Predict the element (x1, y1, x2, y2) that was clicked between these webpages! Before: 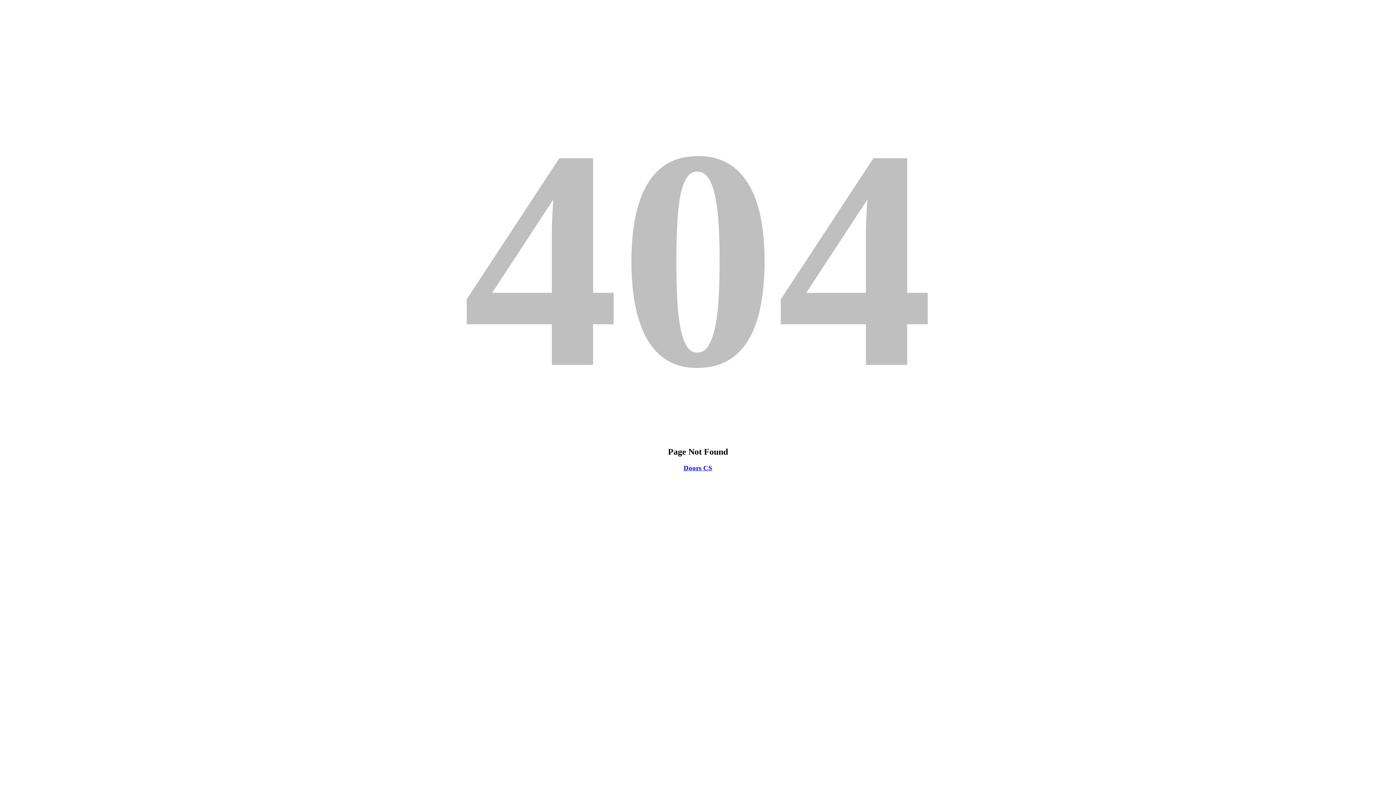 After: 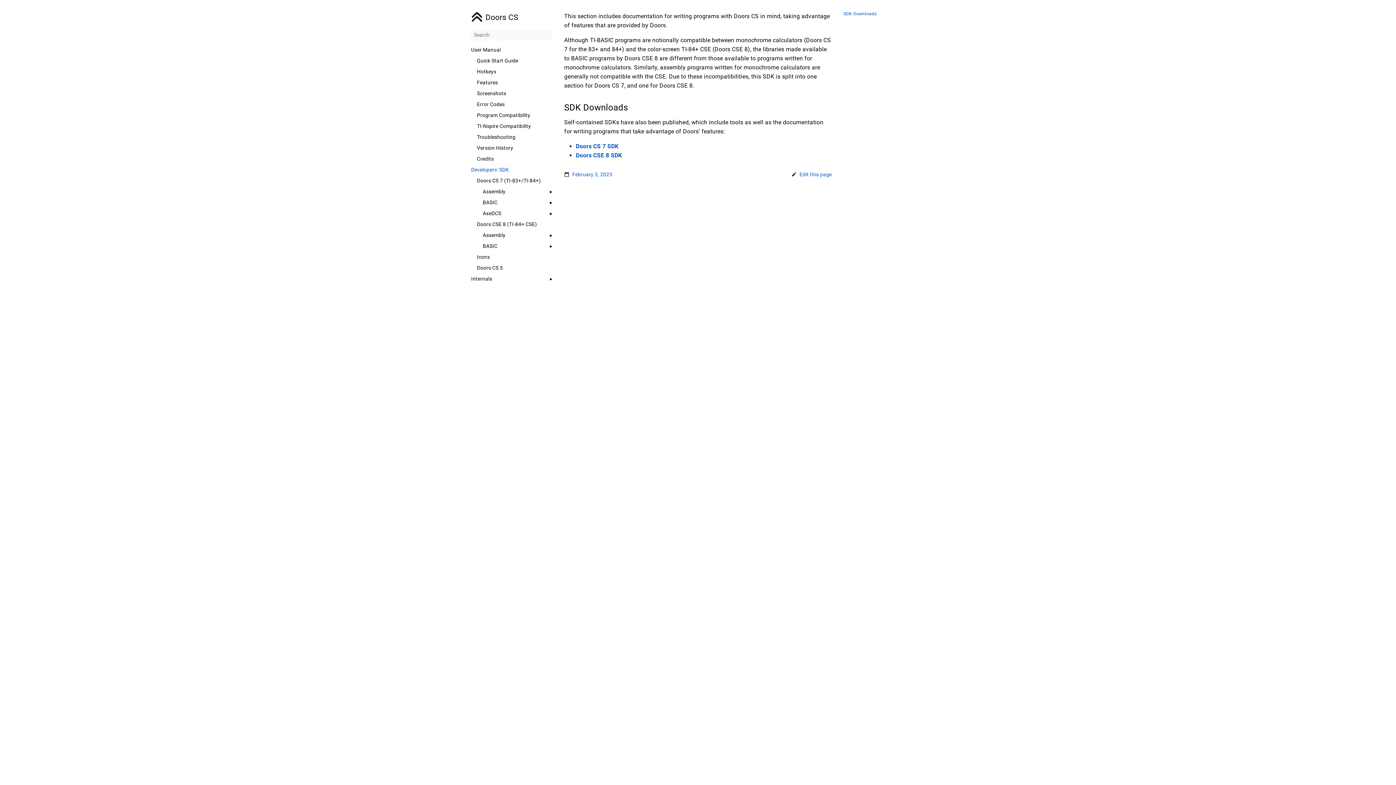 Action: label: Doors CS bbox: (683, 464, 712, 471)